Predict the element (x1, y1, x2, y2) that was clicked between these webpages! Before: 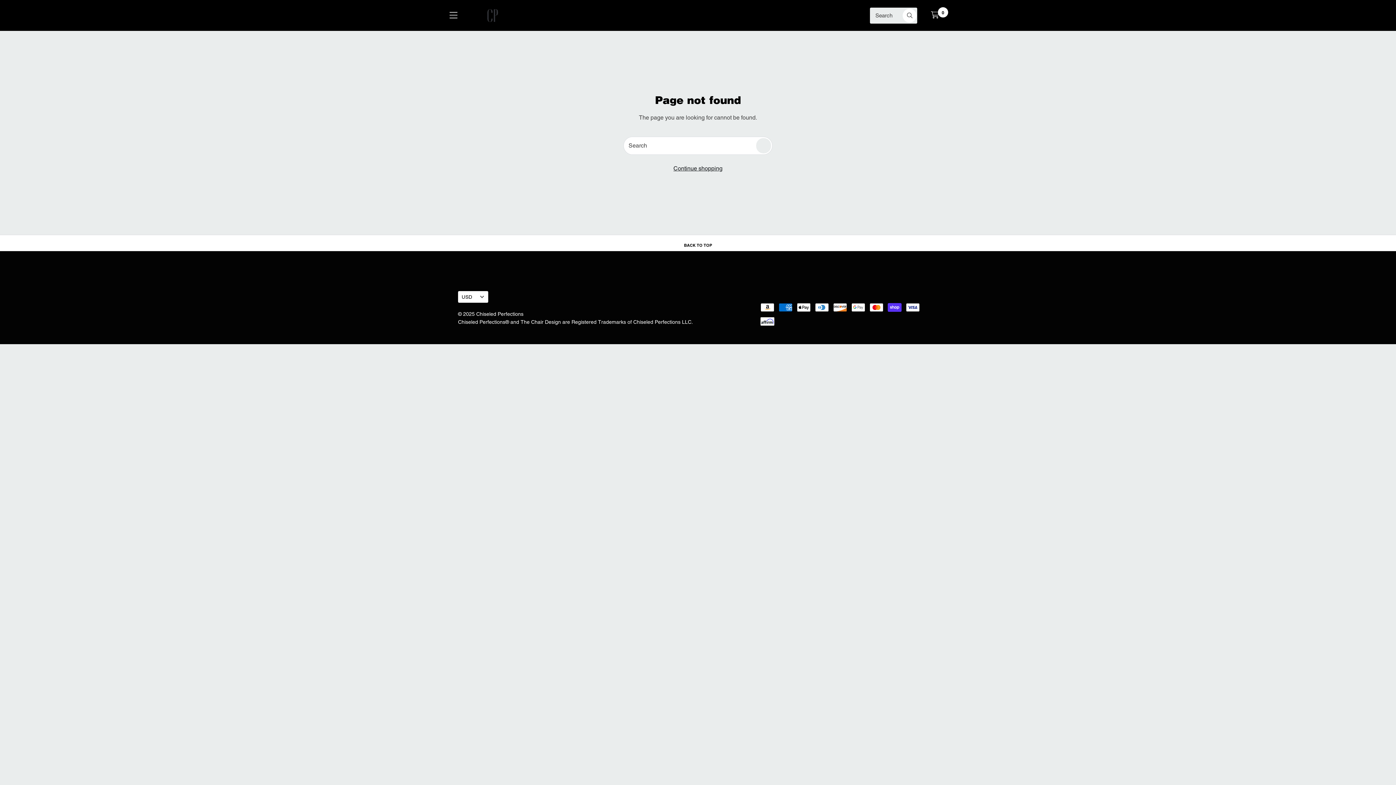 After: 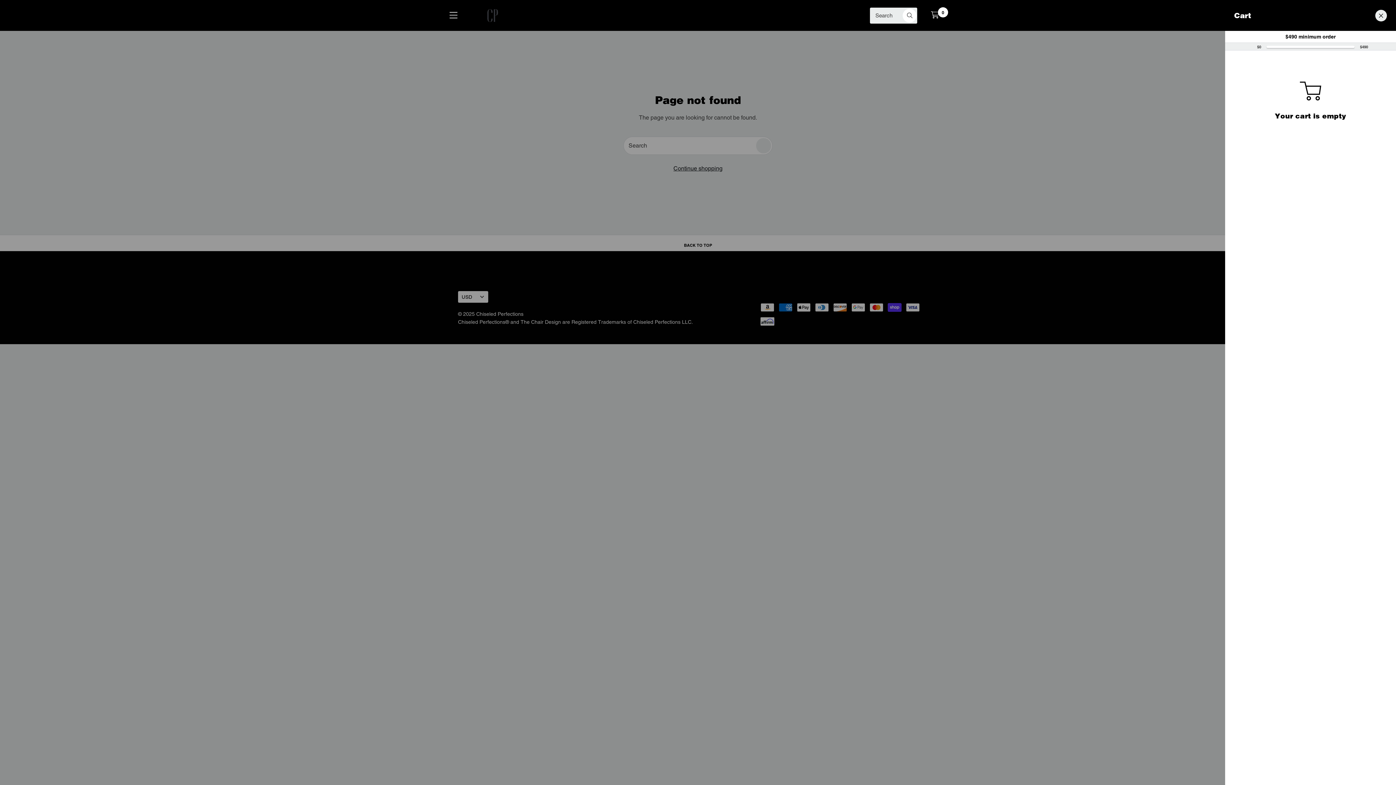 Action: bbox: (932, 8, 952, 22) label: 0